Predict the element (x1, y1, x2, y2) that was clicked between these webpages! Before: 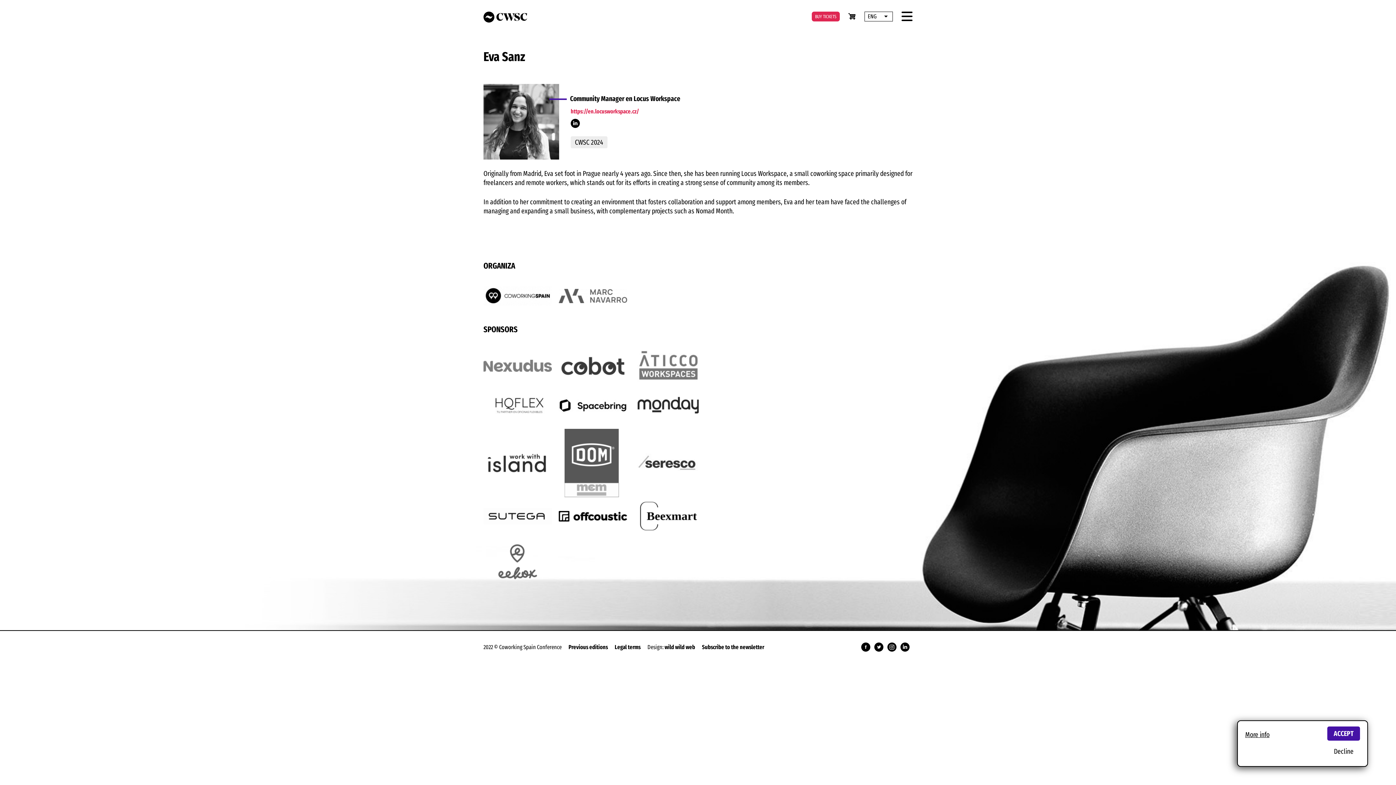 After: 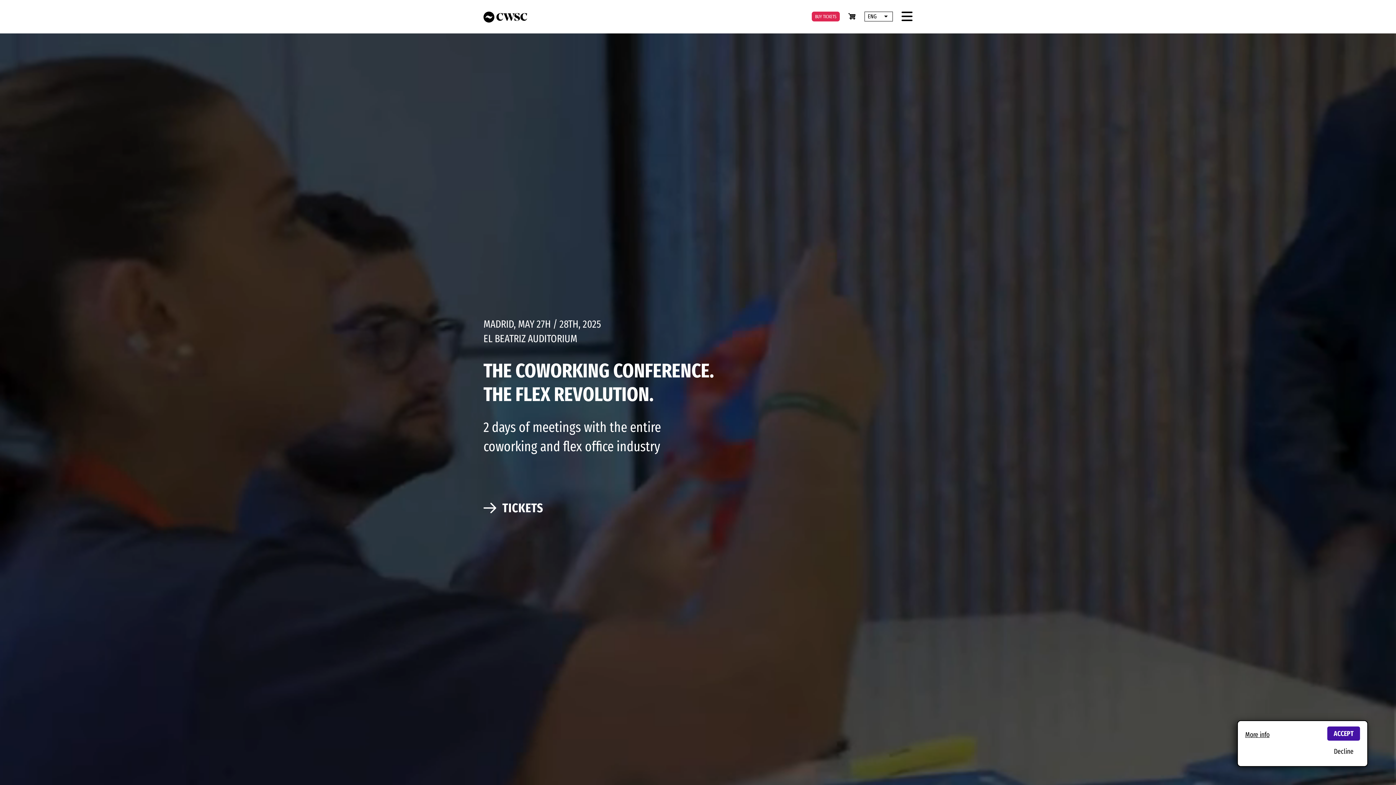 Action: bbox: (483, 17, 527, 24)